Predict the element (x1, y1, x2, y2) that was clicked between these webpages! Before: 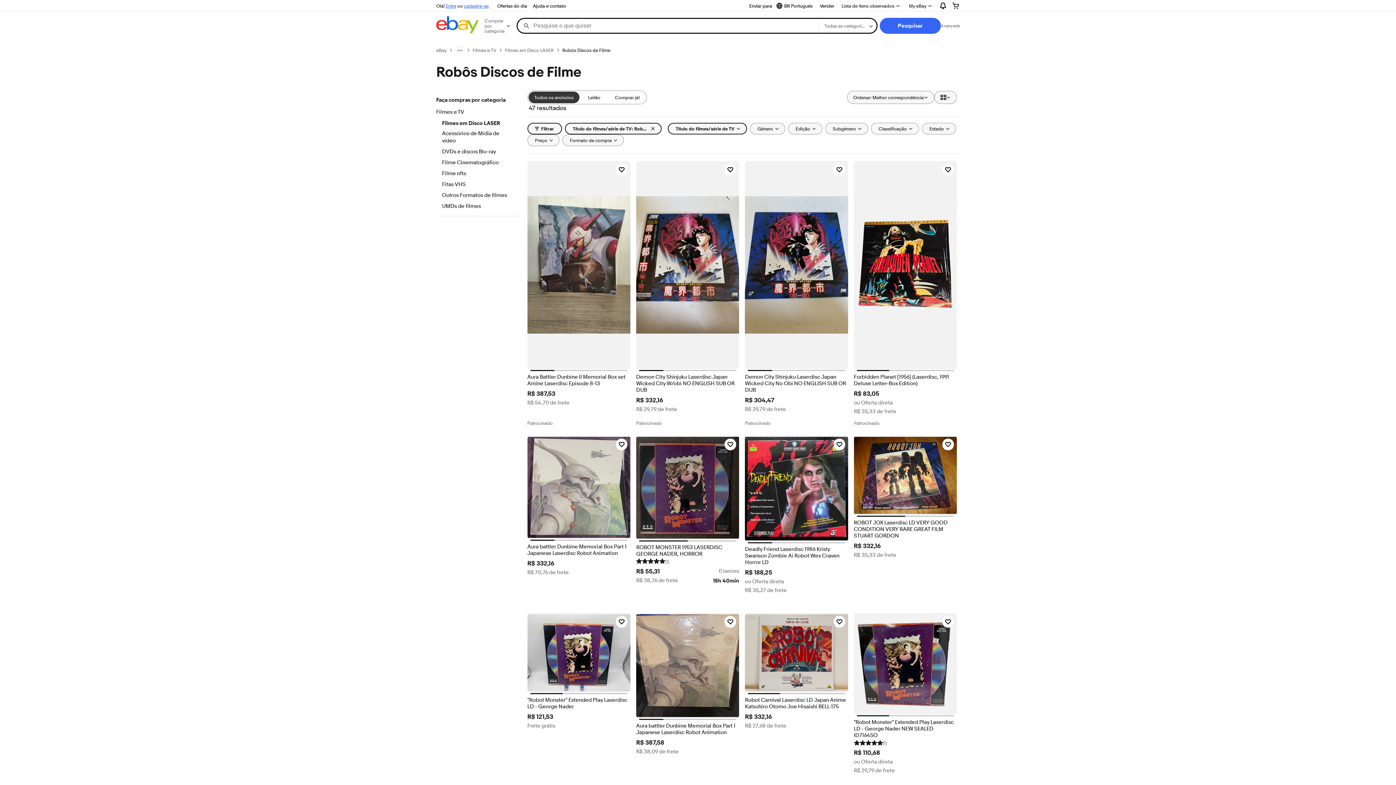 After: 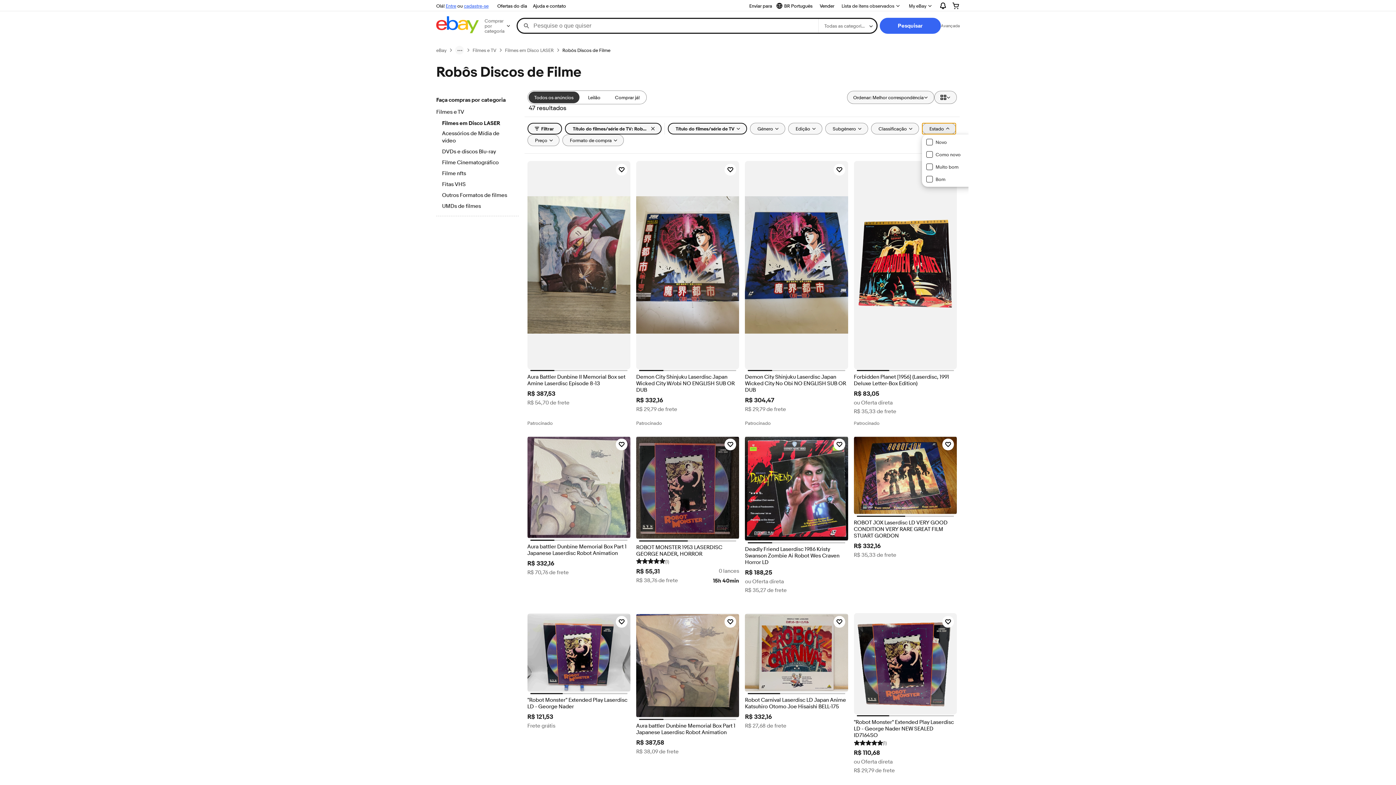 Action: label: Estado bbox: (922, 122, 956, 134)